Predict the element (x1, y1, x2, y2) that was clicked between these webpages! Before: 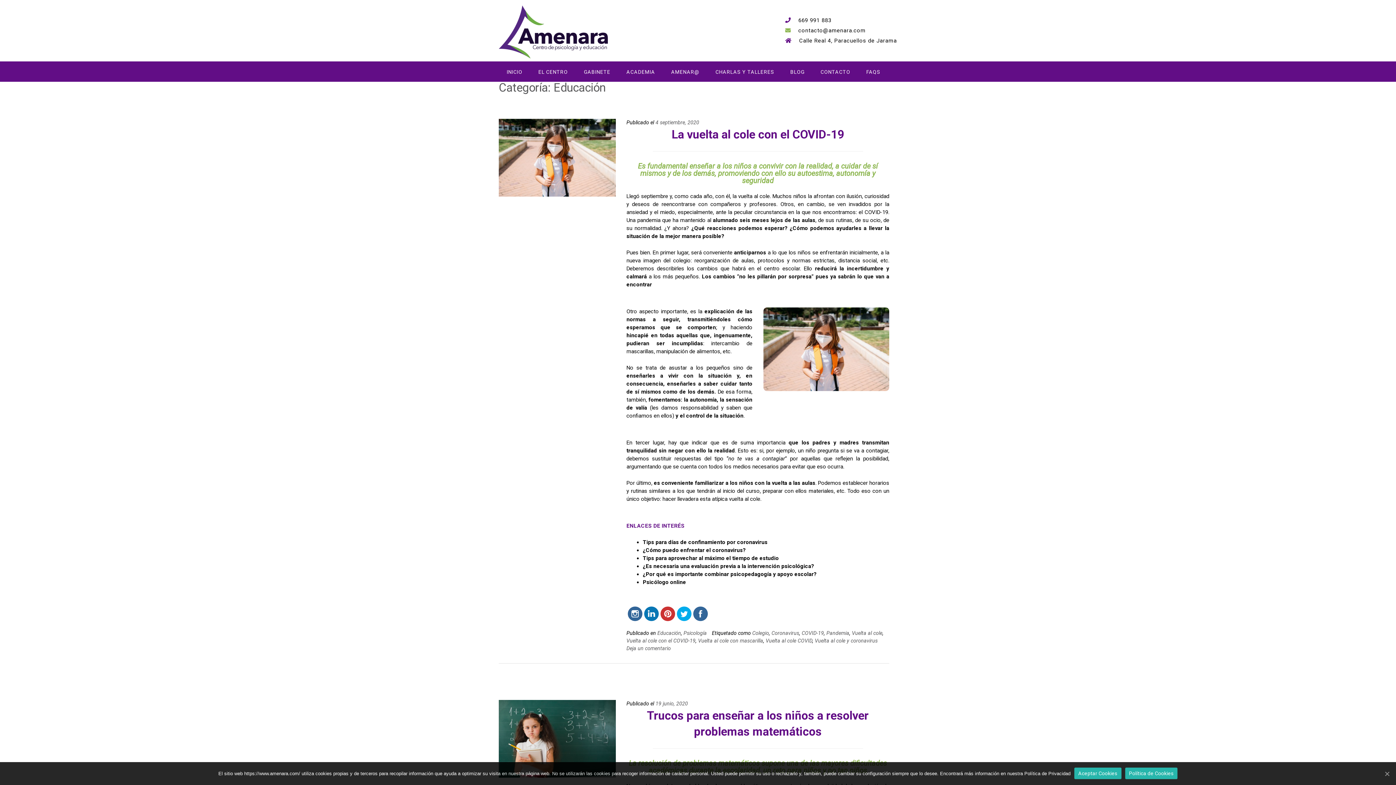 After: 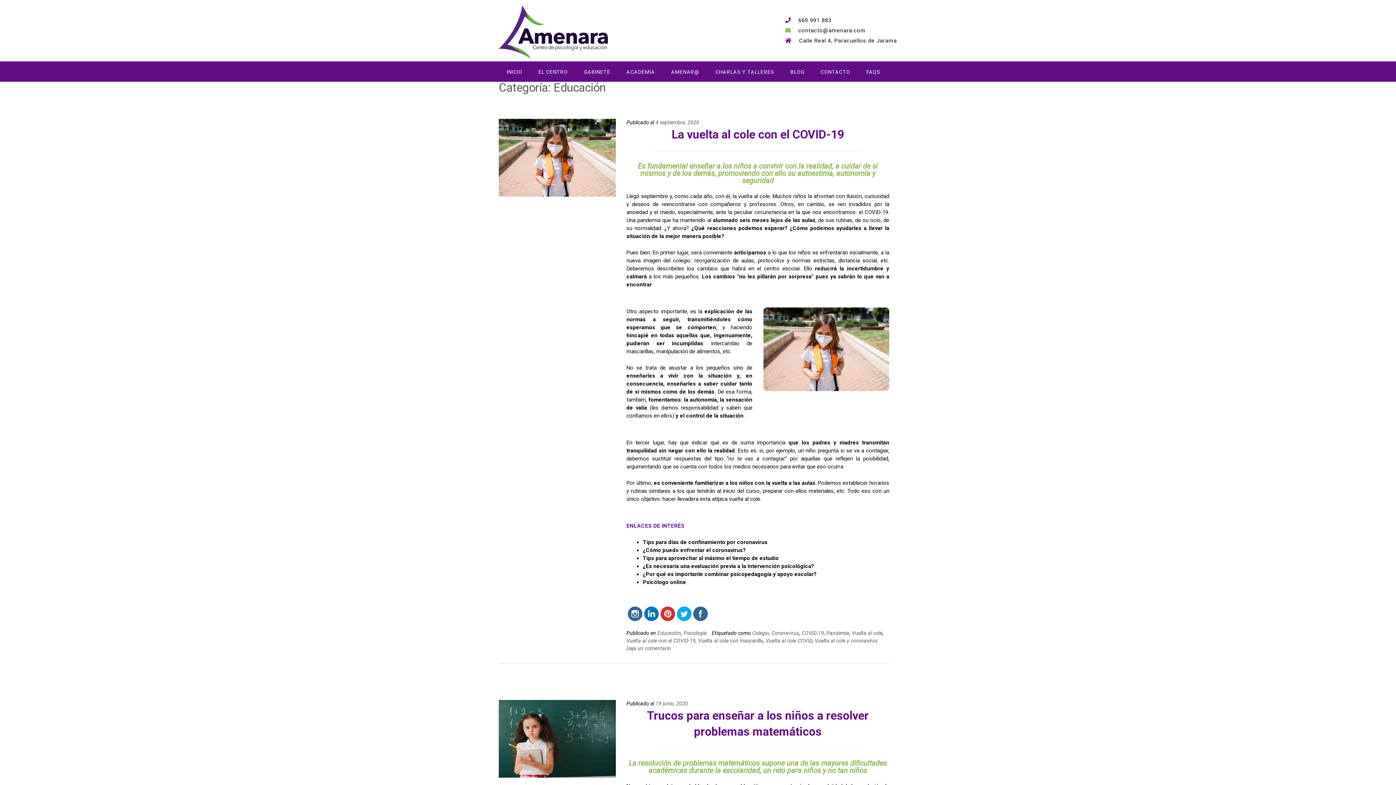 Action: bbox: (1383, 770, 1390, 777)